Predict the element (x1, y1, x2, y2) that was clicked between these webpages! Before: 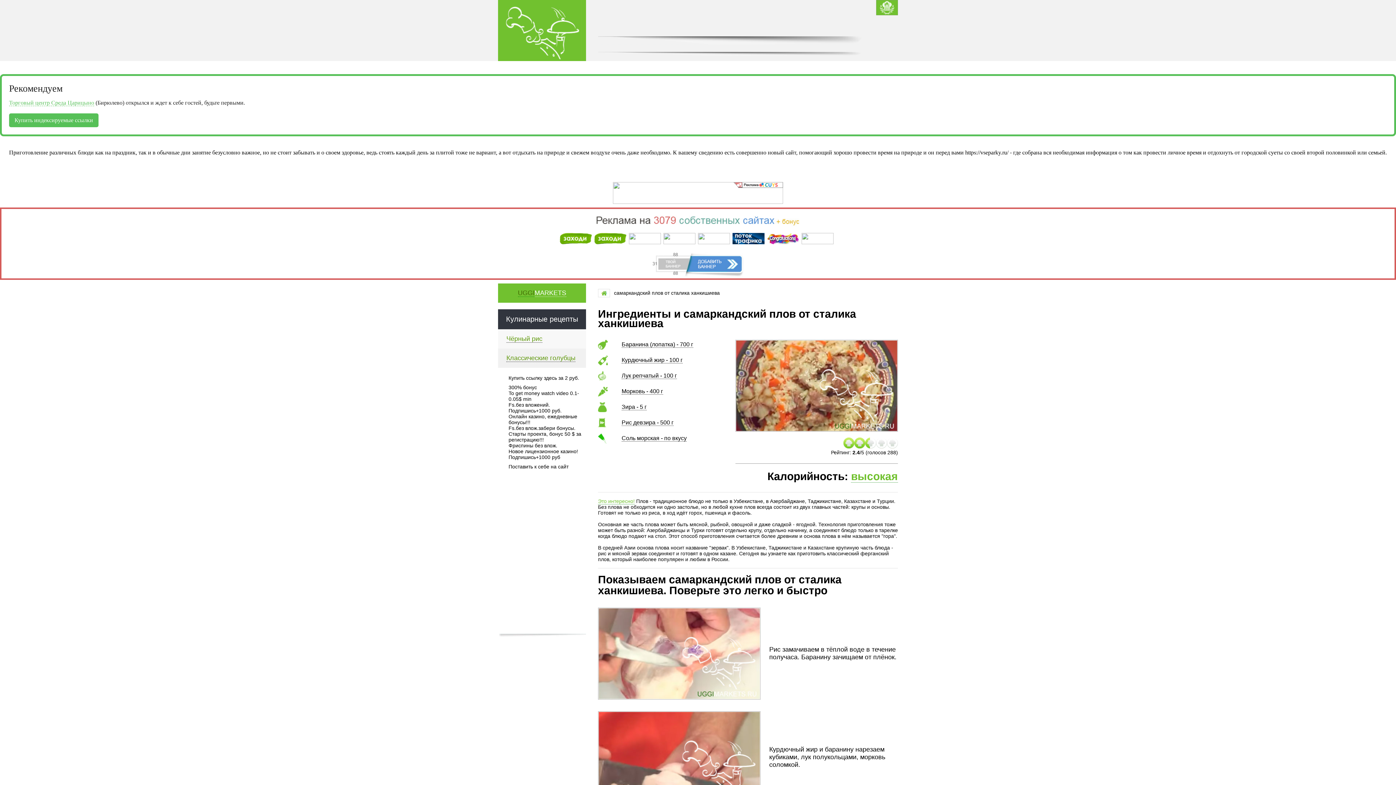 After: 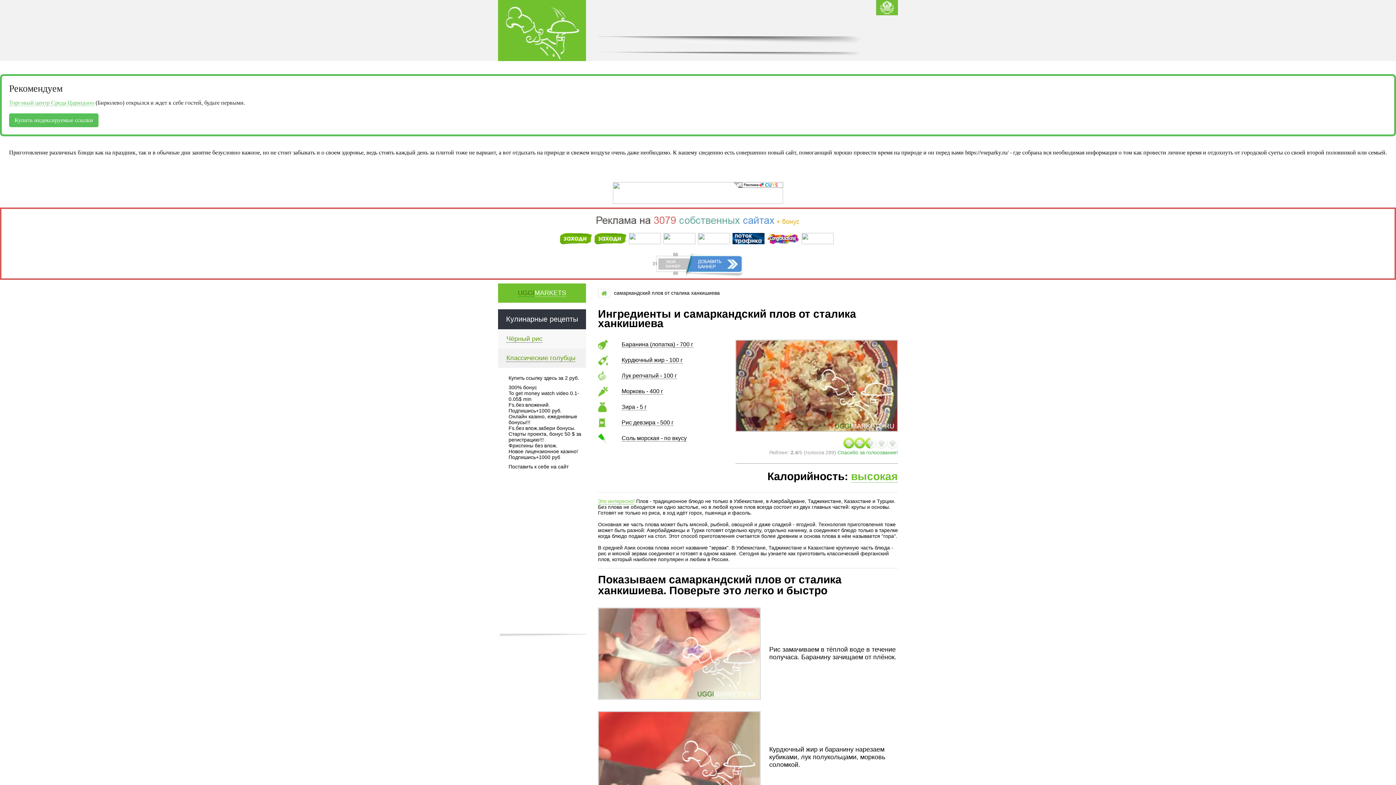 Action: bbox: (887, 437, 898, 448)